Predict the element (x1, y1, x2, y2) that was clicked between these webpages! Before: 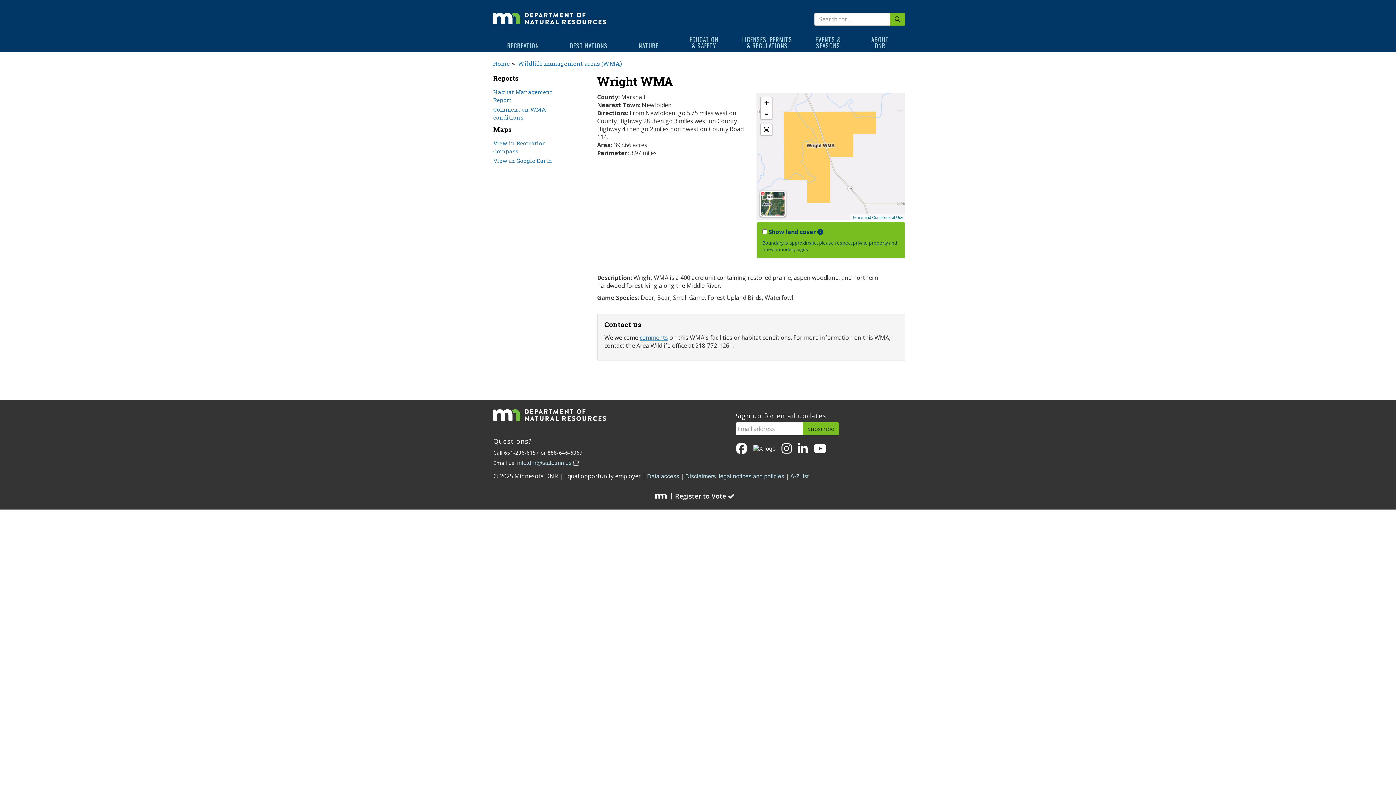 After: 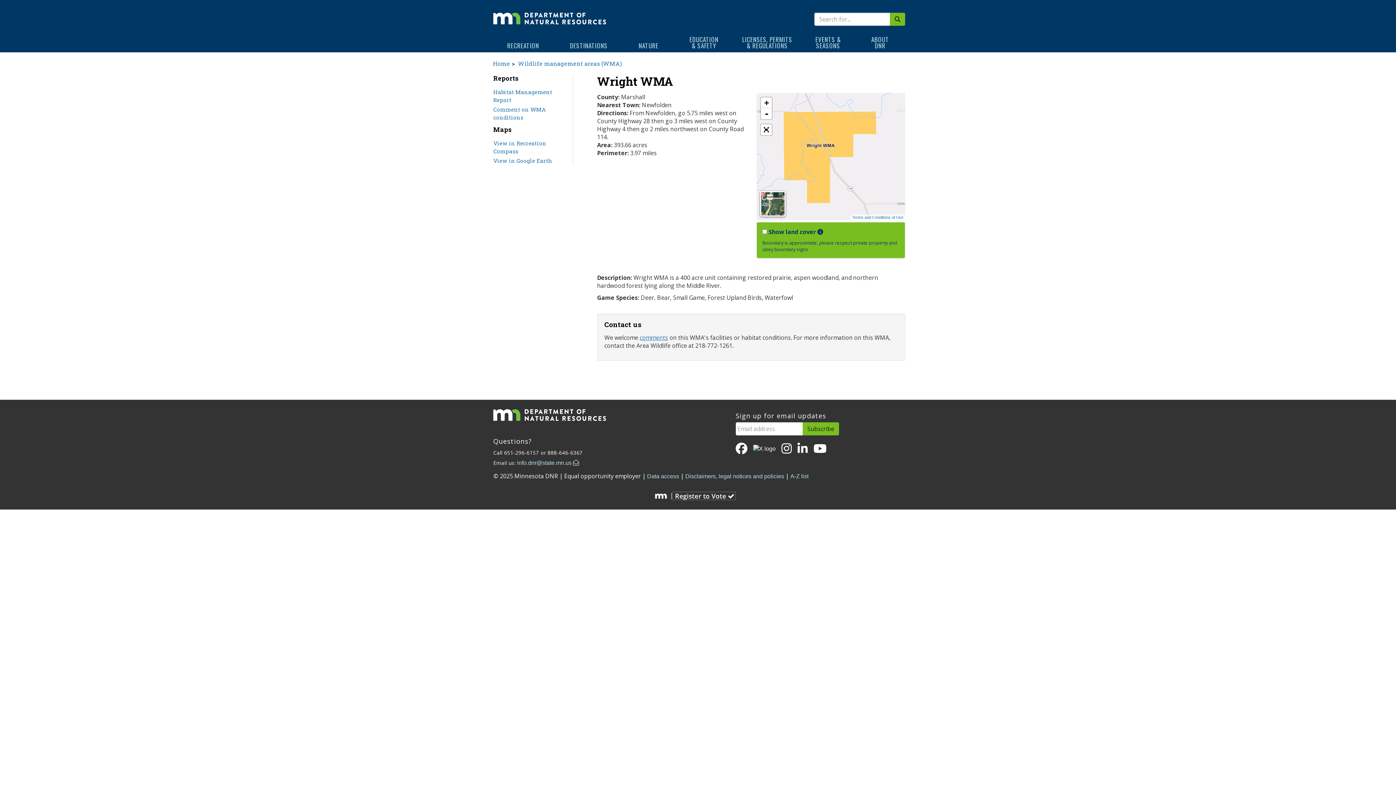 Action: label:   bbox: (671, 491, 736, 500)